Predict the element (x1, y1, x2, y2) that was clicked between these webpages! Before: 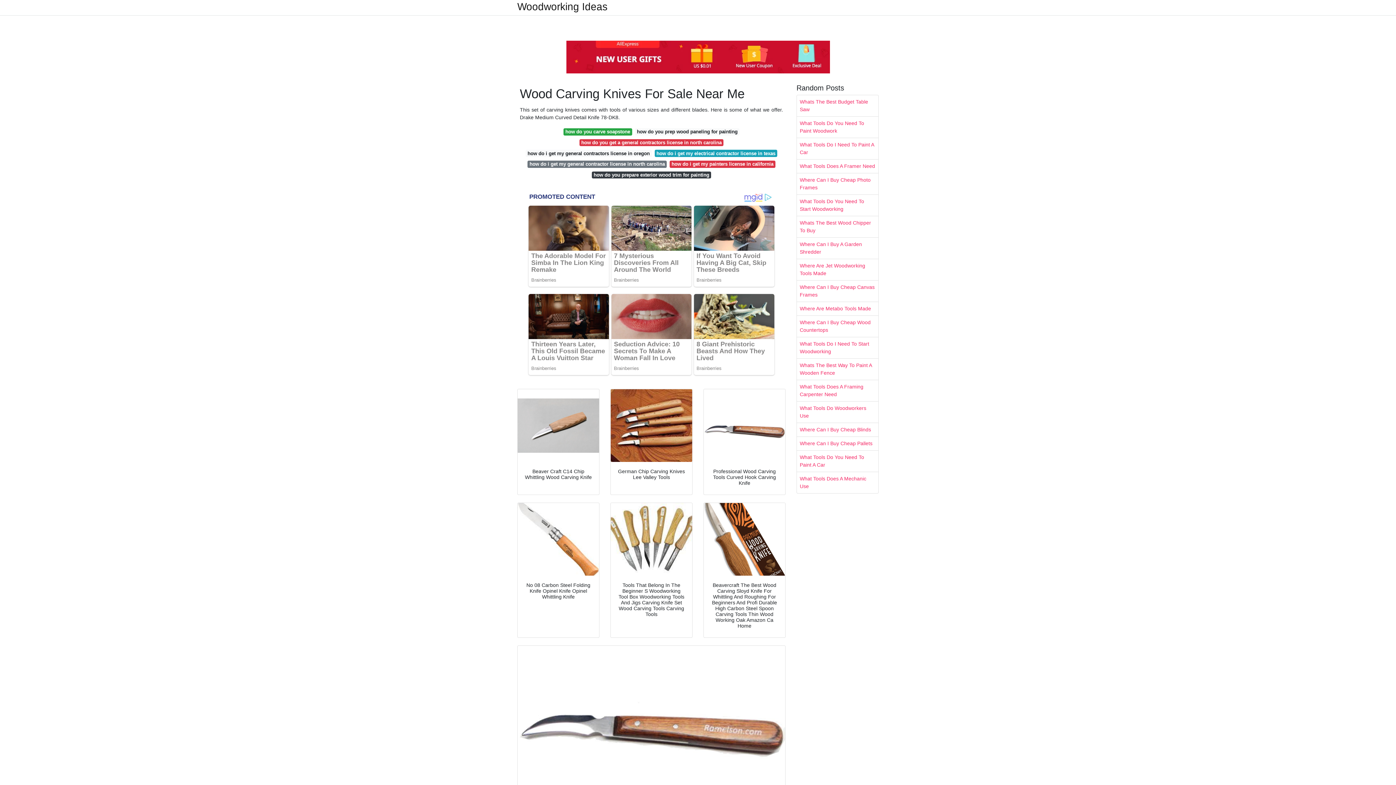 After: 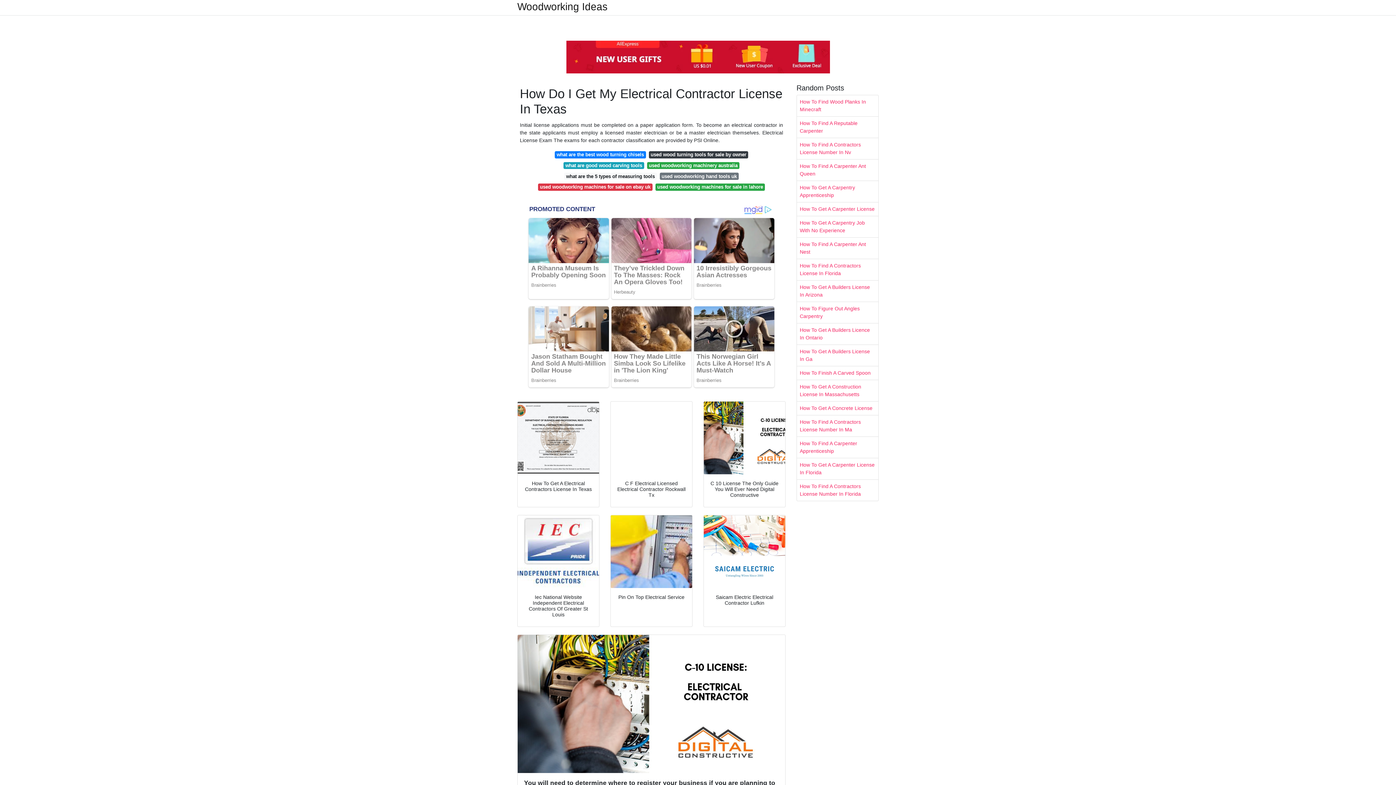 Action: label: how do i get my electrical contractor license in texas bbox: (654, 149, 777, 157)